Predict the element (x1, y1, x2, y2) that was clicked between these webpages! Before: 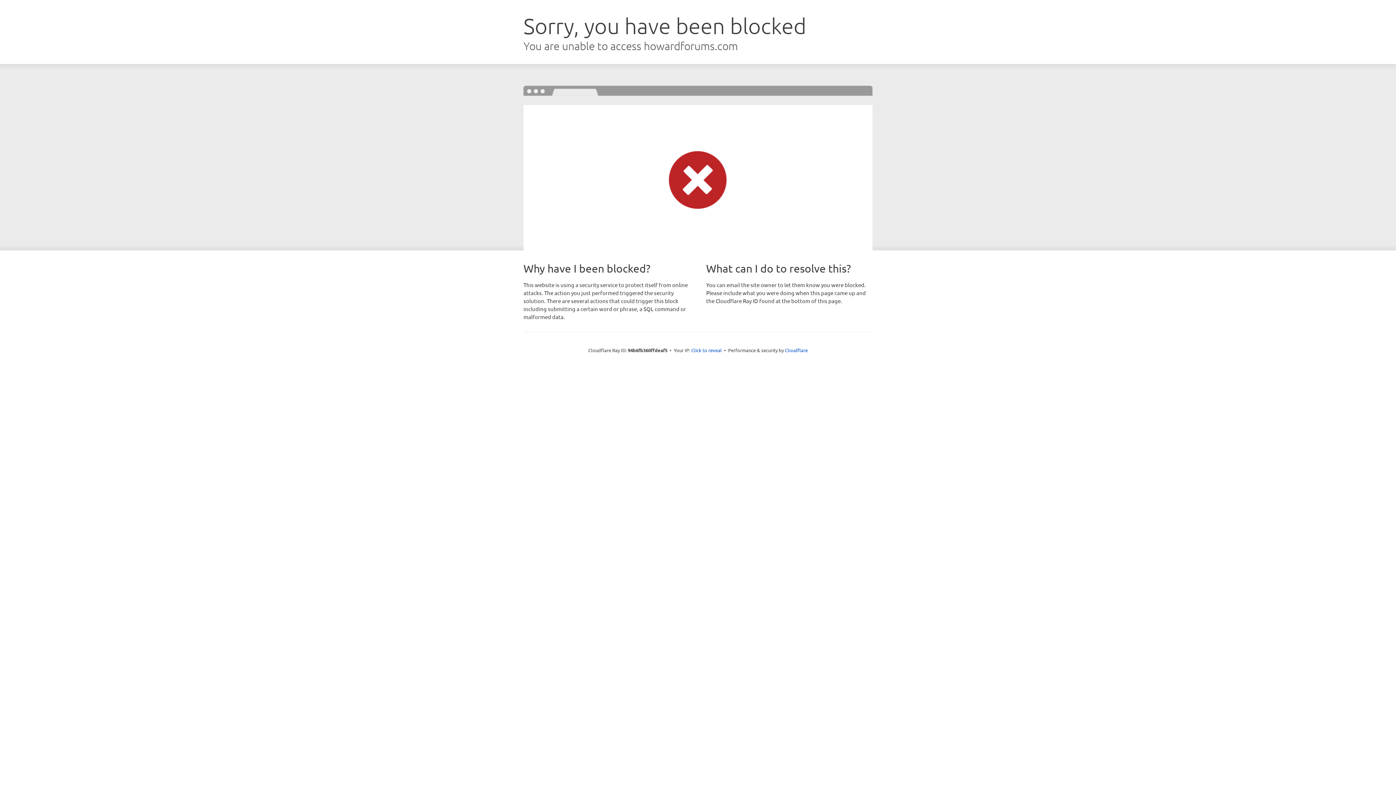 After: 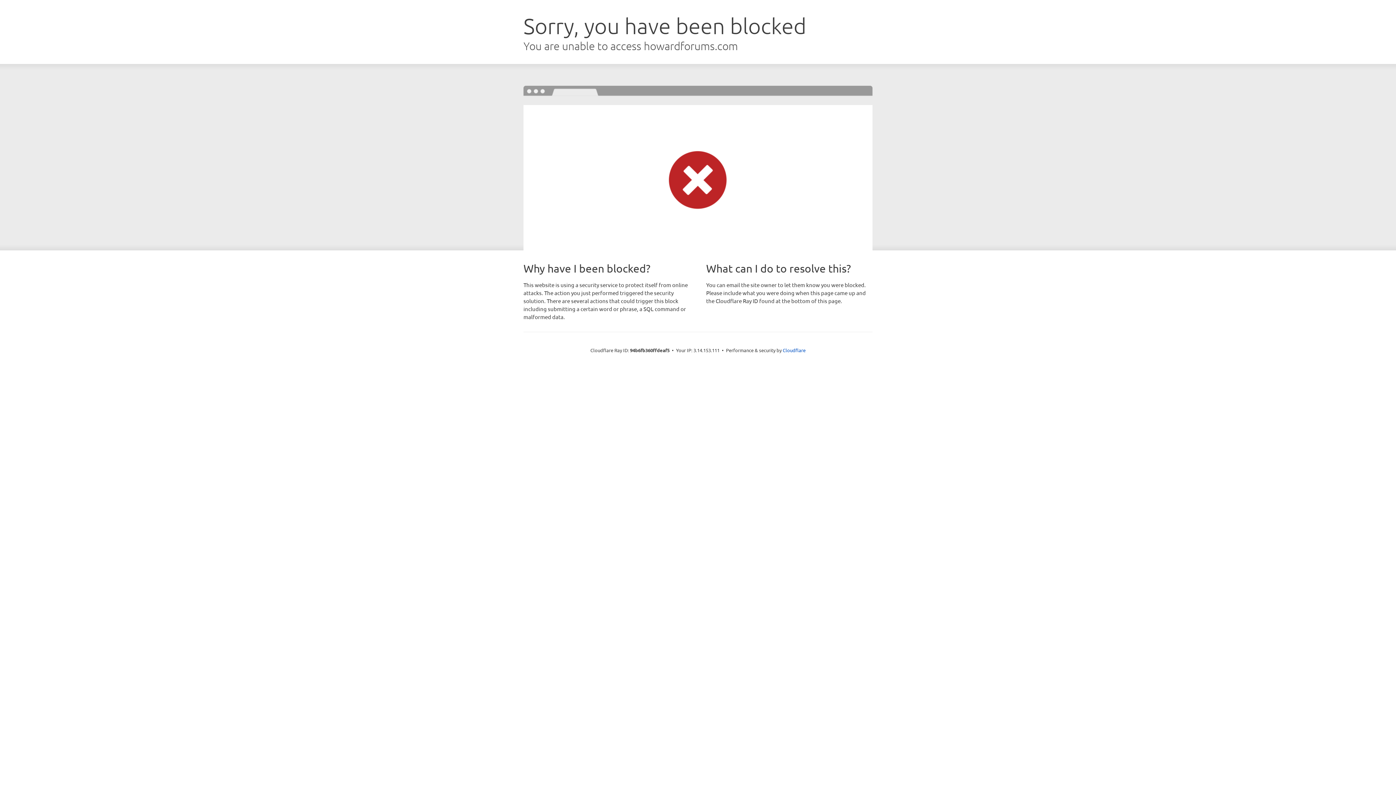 Action: label: Click to reveal bbox: (691, 346, 722, 353)